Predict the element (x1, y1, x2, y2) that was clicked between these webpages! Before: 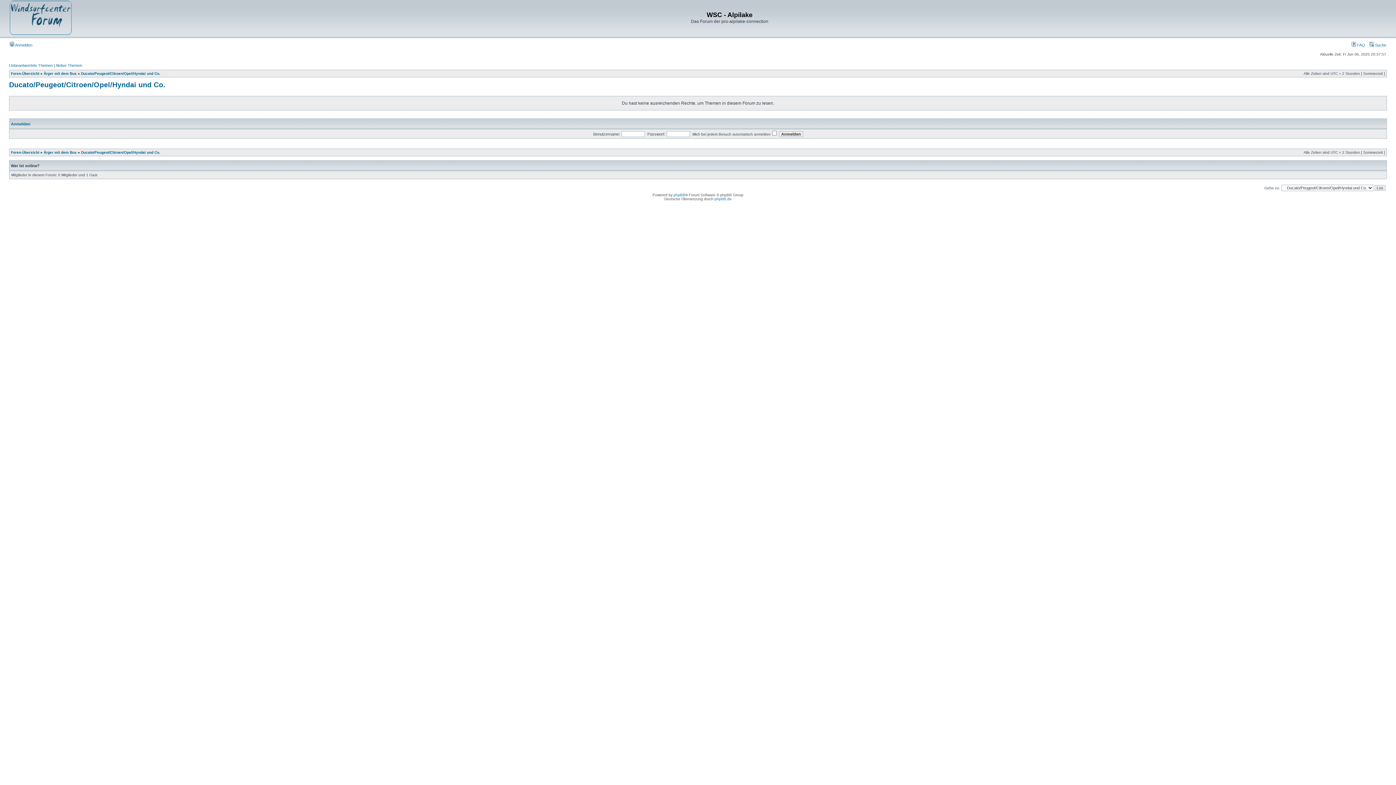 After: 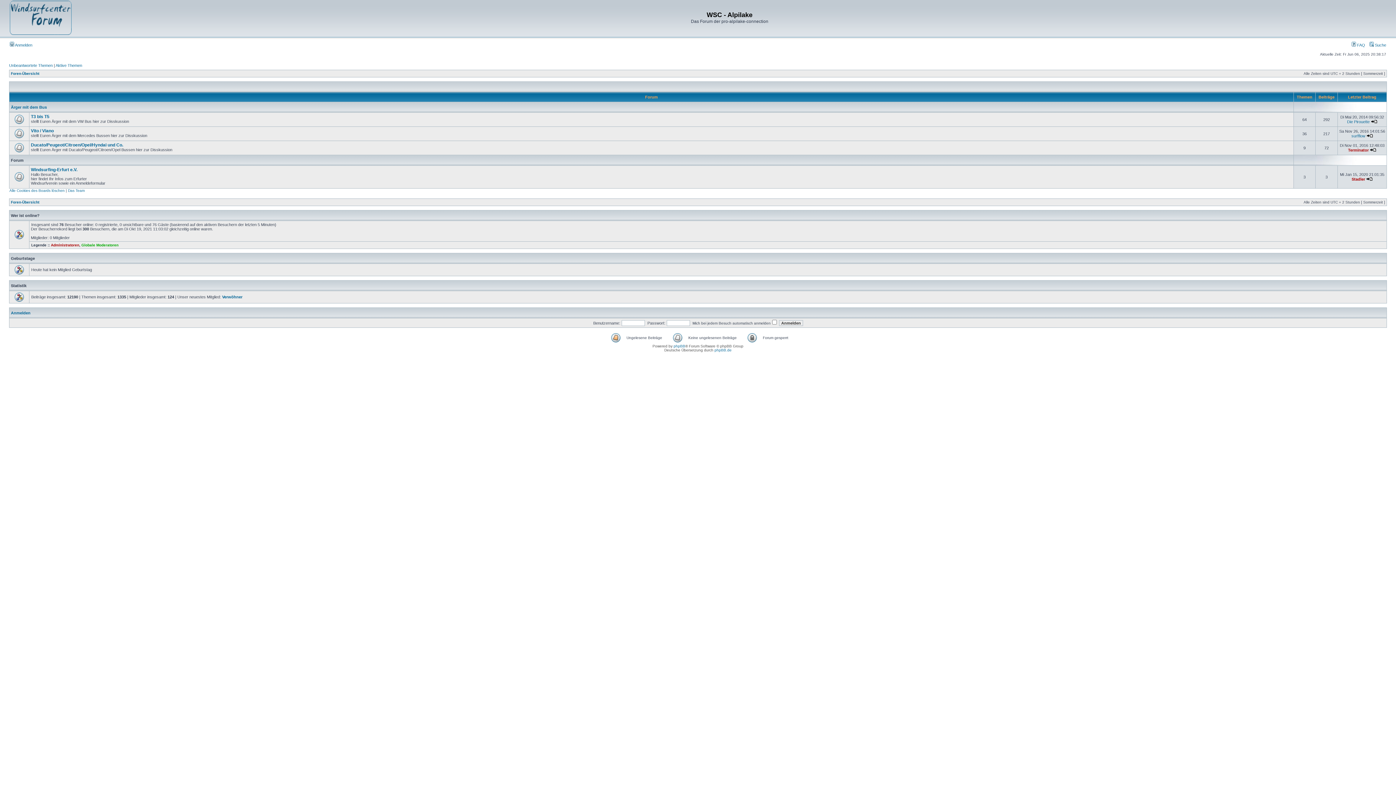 Action: label: Foren-Übersicht bbox: (10, 71, 39, 75)